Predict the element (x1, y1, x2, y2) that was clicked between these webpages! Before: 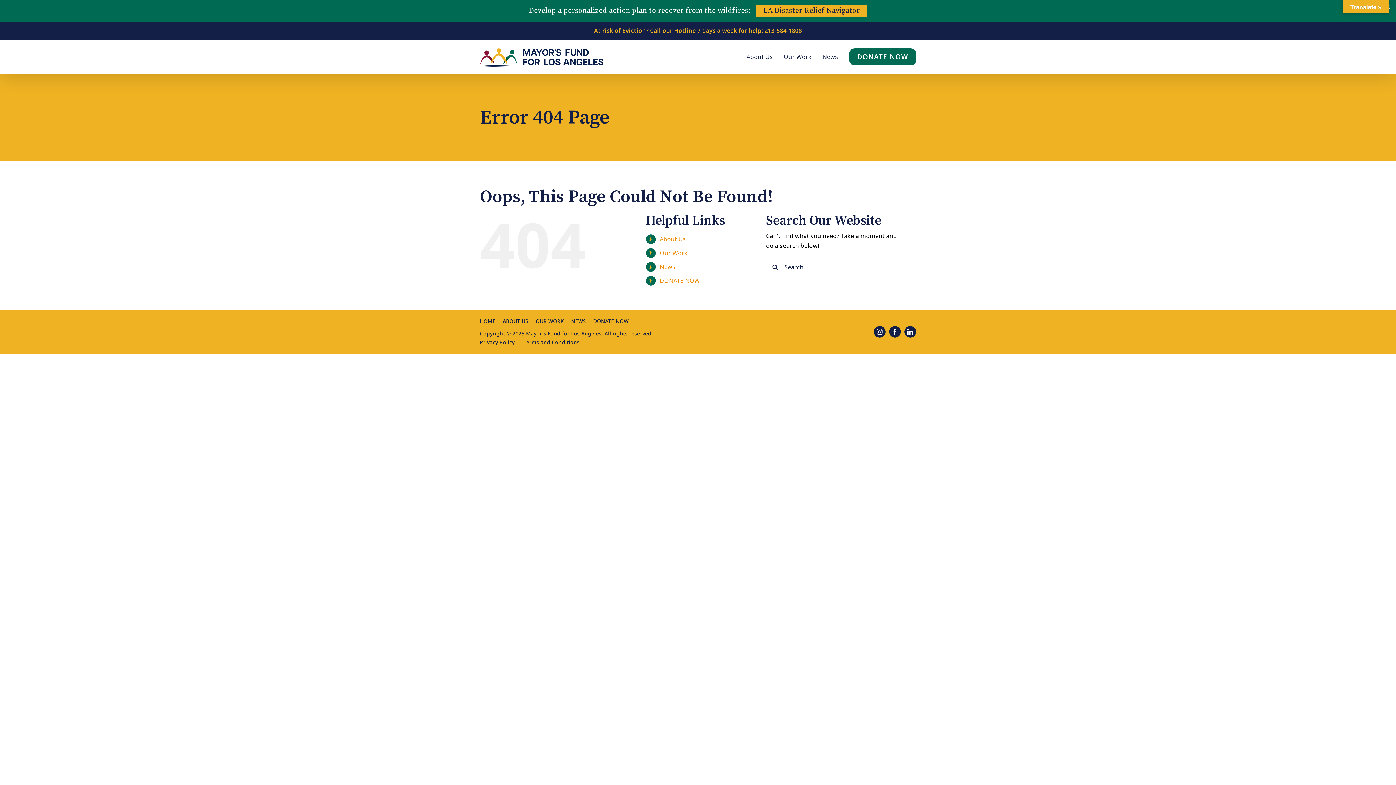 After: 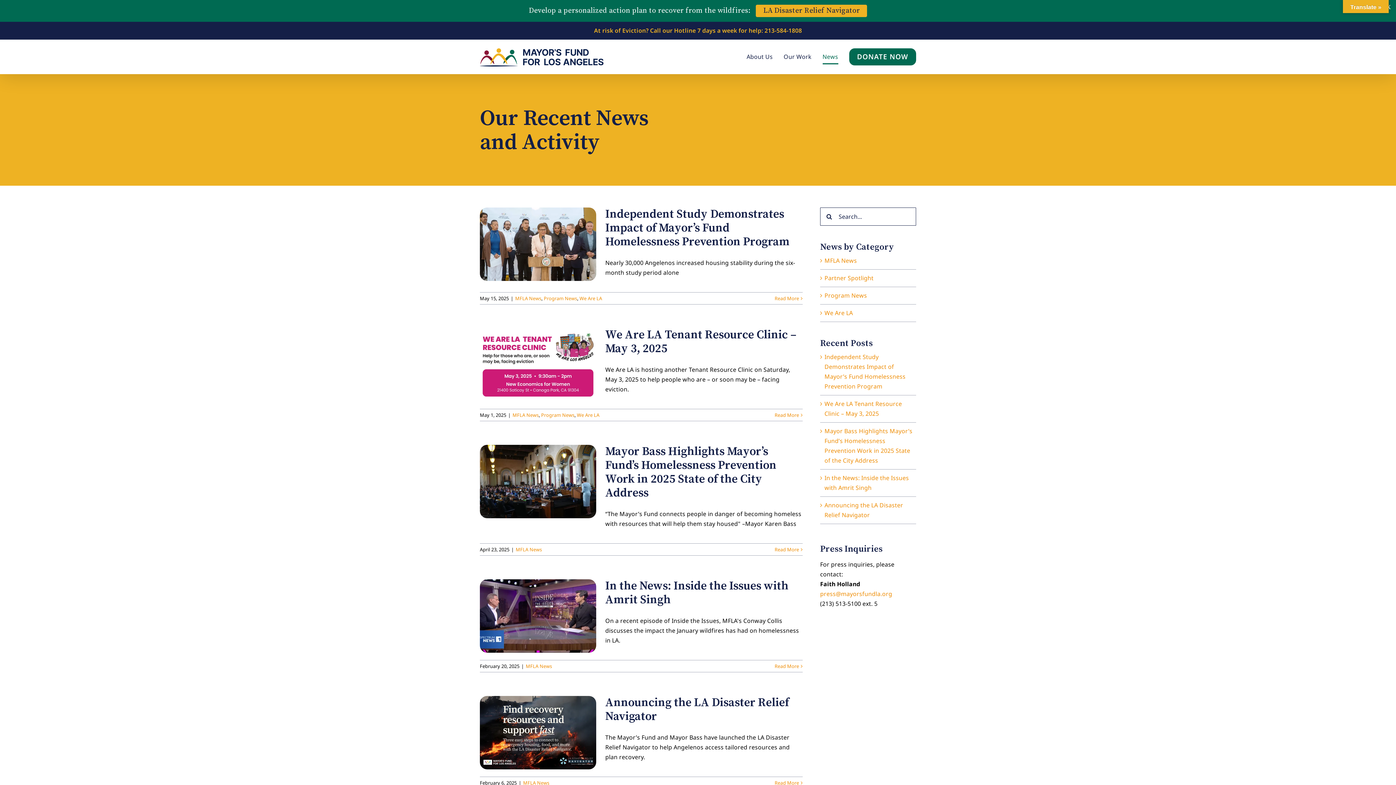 Action: bbox: (571, 317, 586, 325) label: NEWS